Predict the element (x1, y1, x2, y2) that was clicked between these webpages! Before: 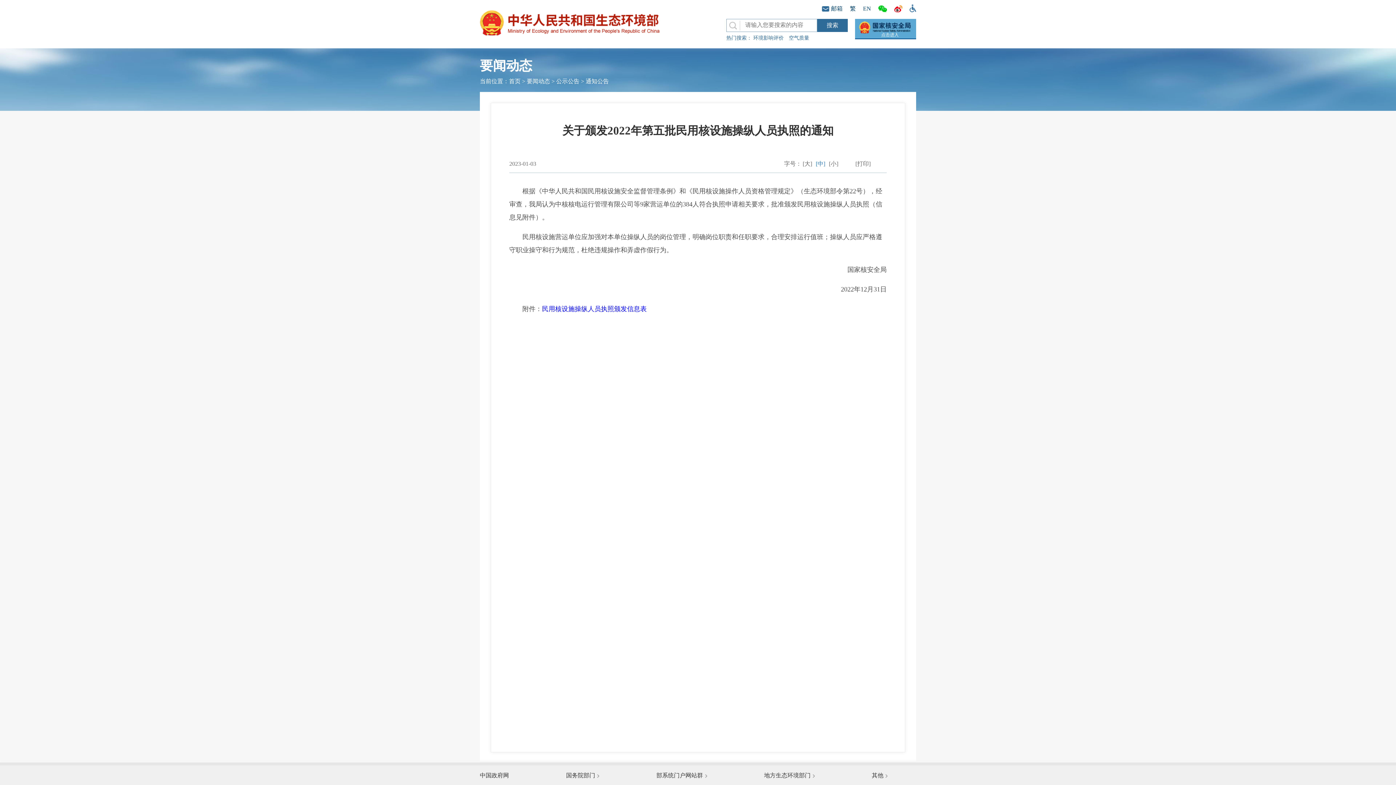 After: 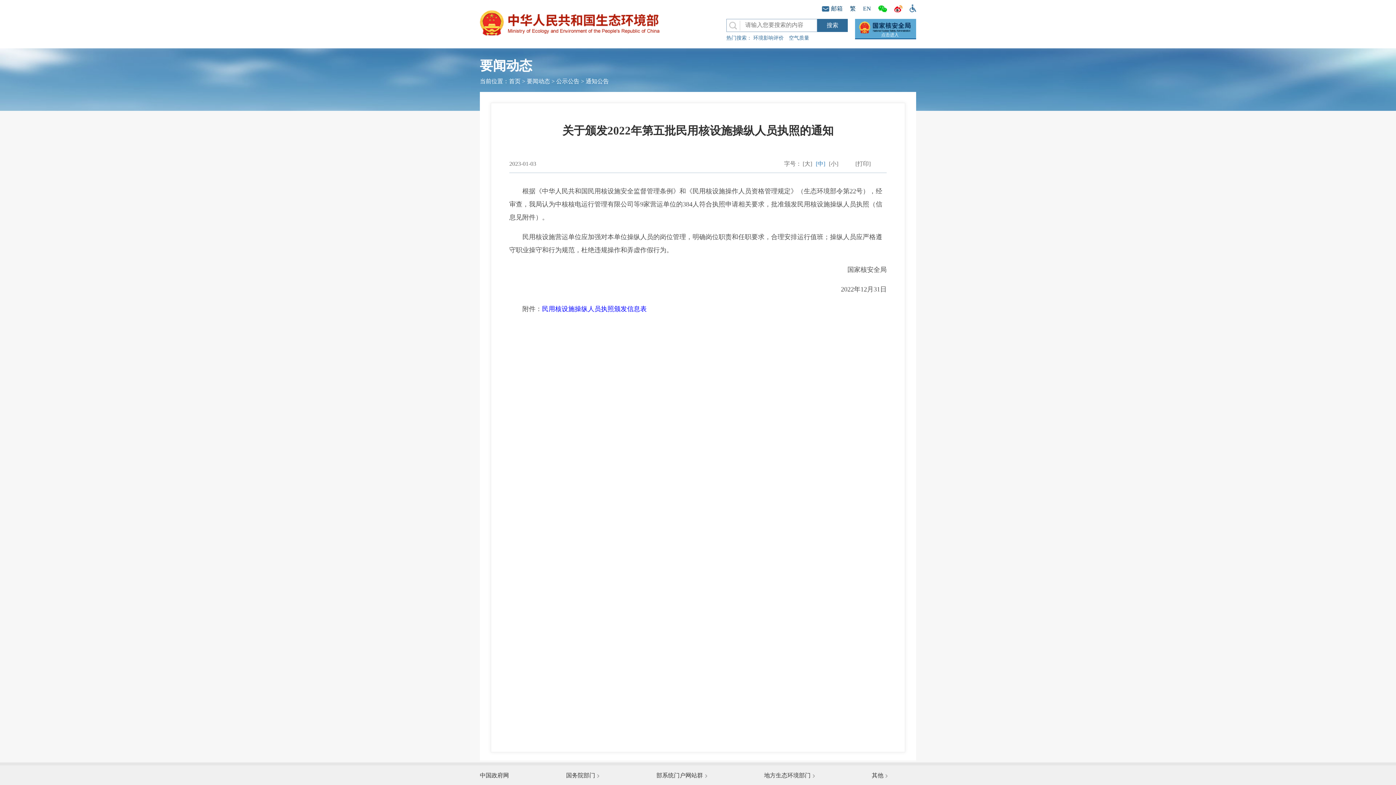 Action: label: [打印] bbox: (855, 160, 870, 166)